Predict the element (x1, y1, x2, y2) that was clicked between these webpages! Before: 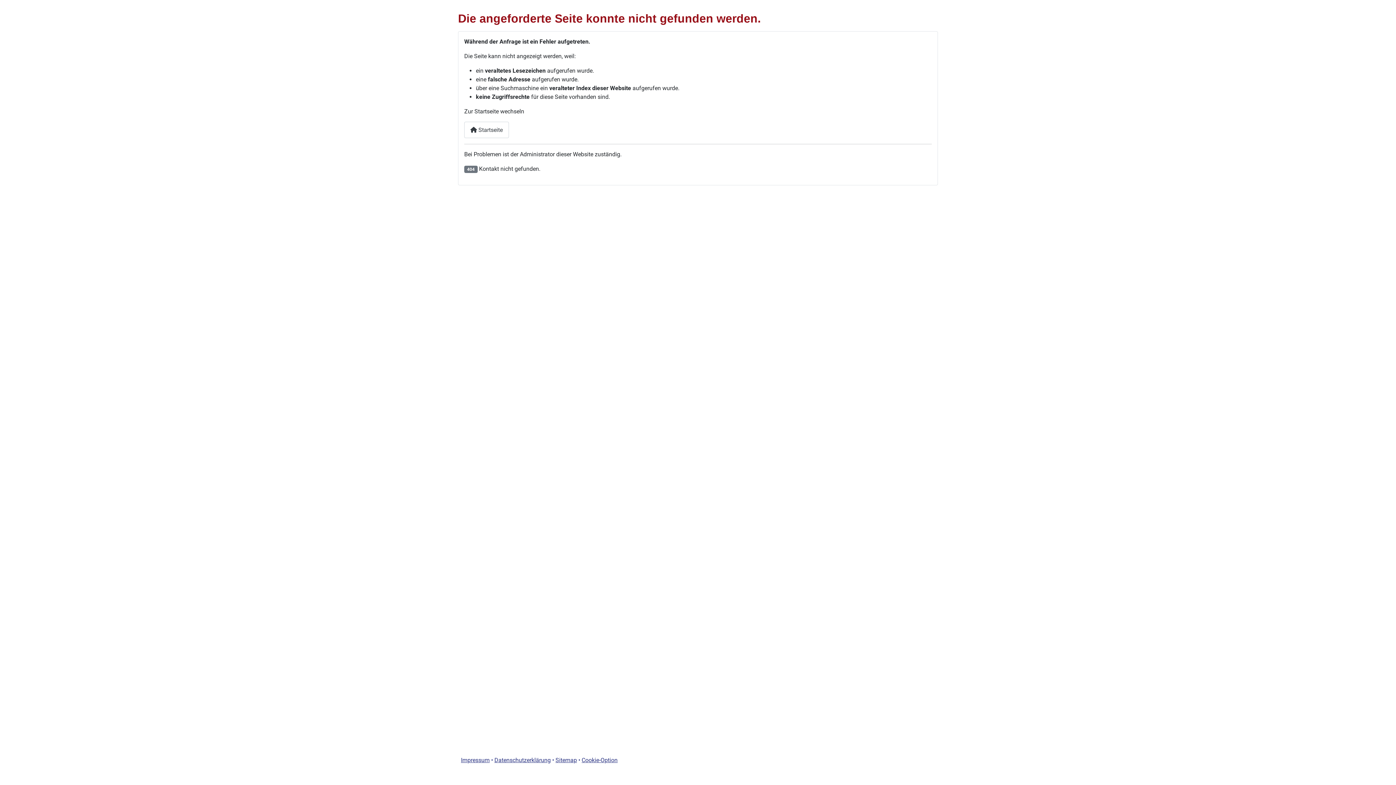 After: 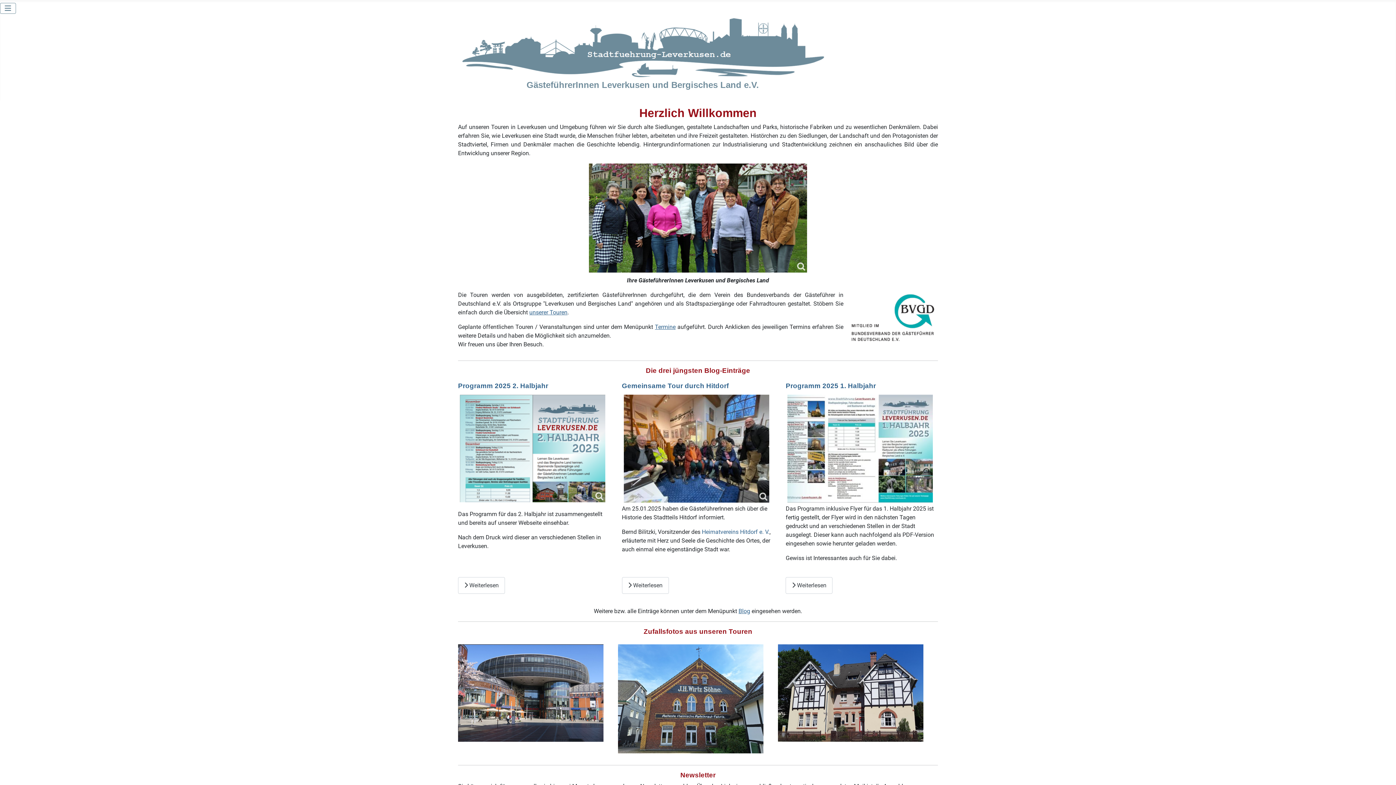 Action: label:  Startseite bbox: (464, 121, 509, 138)